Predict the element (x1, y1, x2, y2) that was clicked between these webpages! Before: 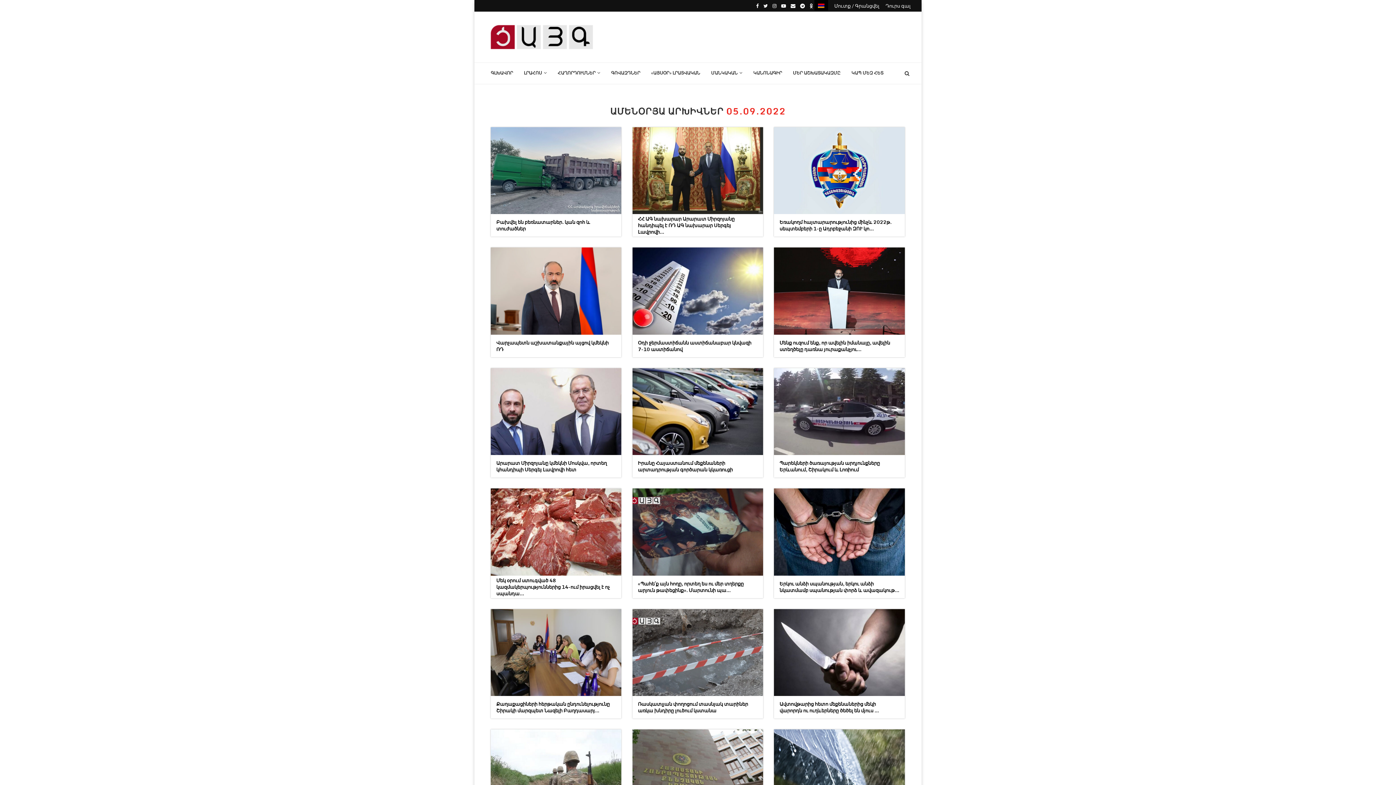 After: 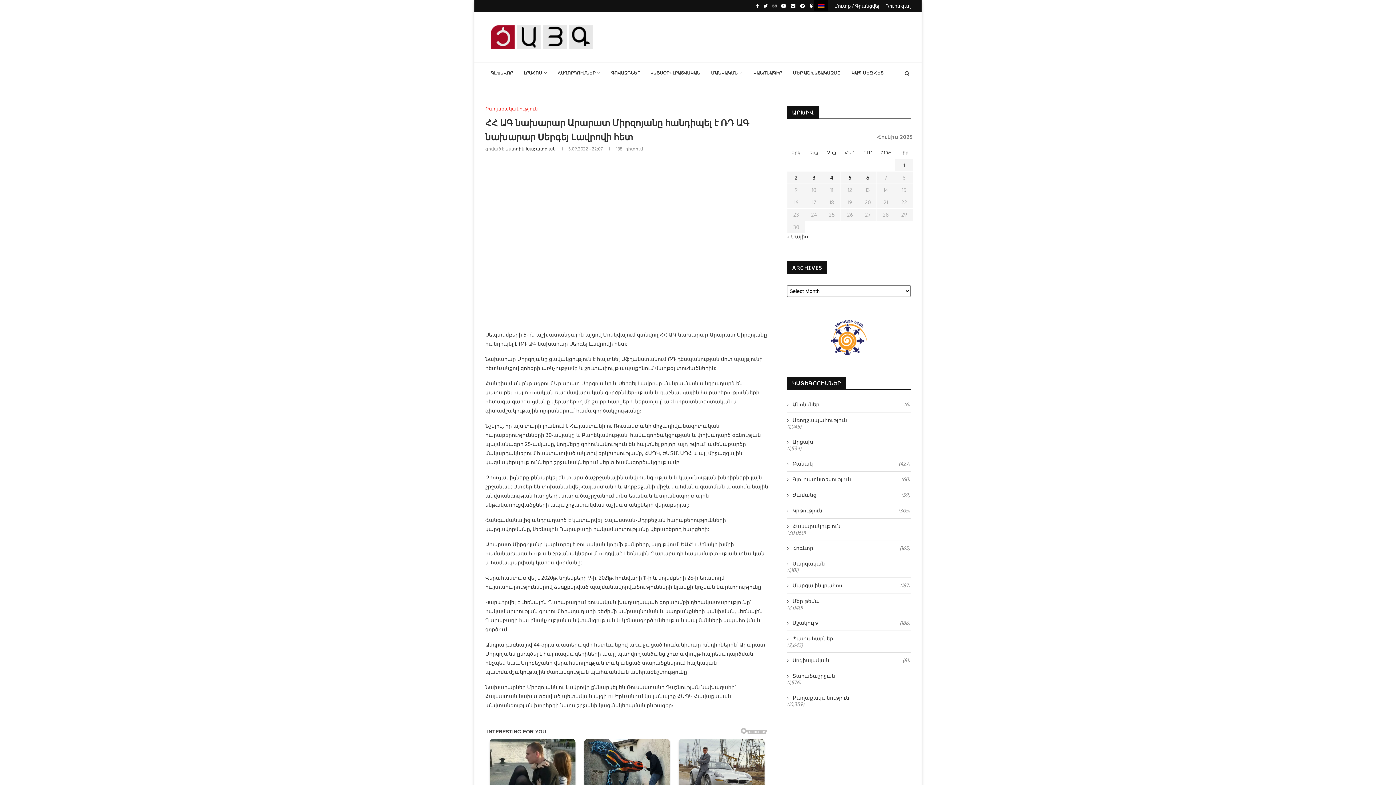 Action: bbox: (632, 127, 763, 214)